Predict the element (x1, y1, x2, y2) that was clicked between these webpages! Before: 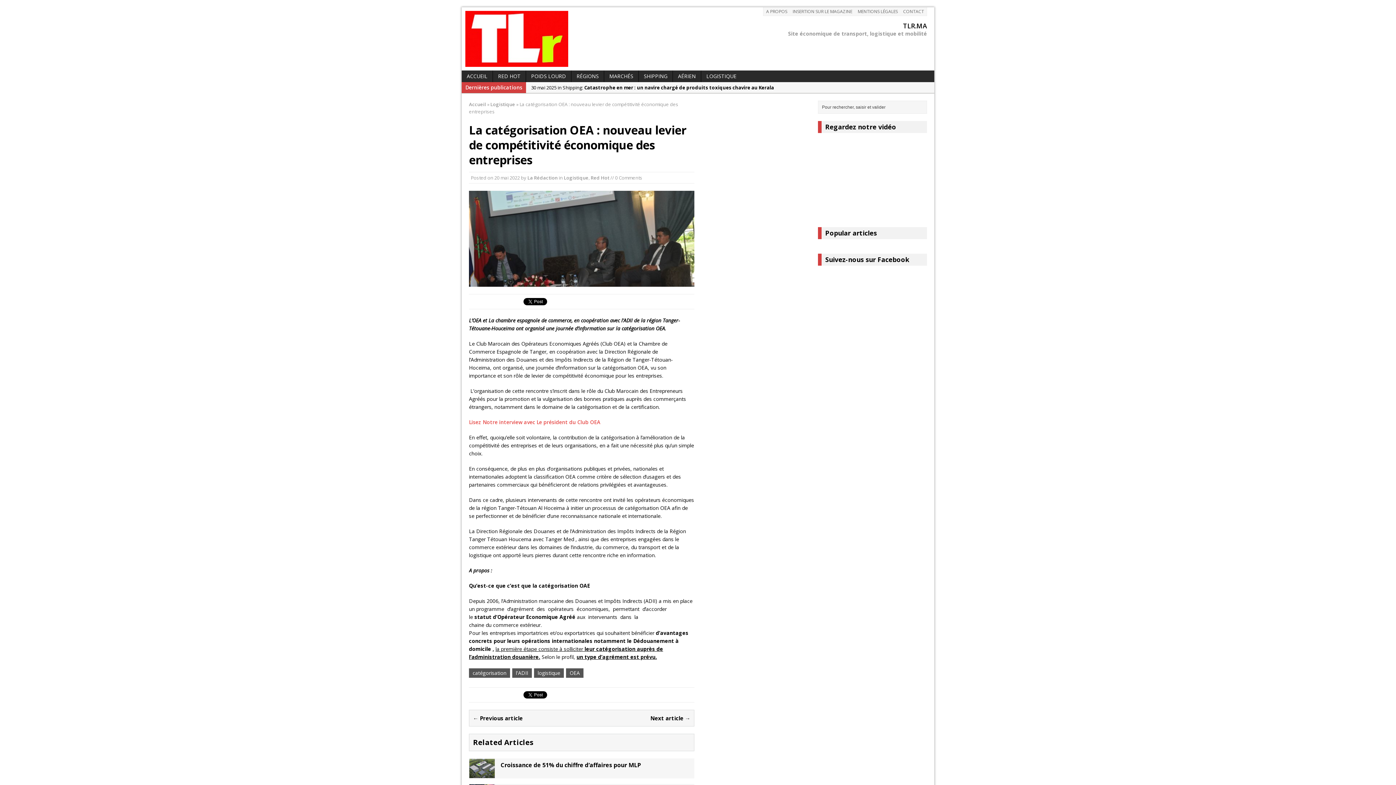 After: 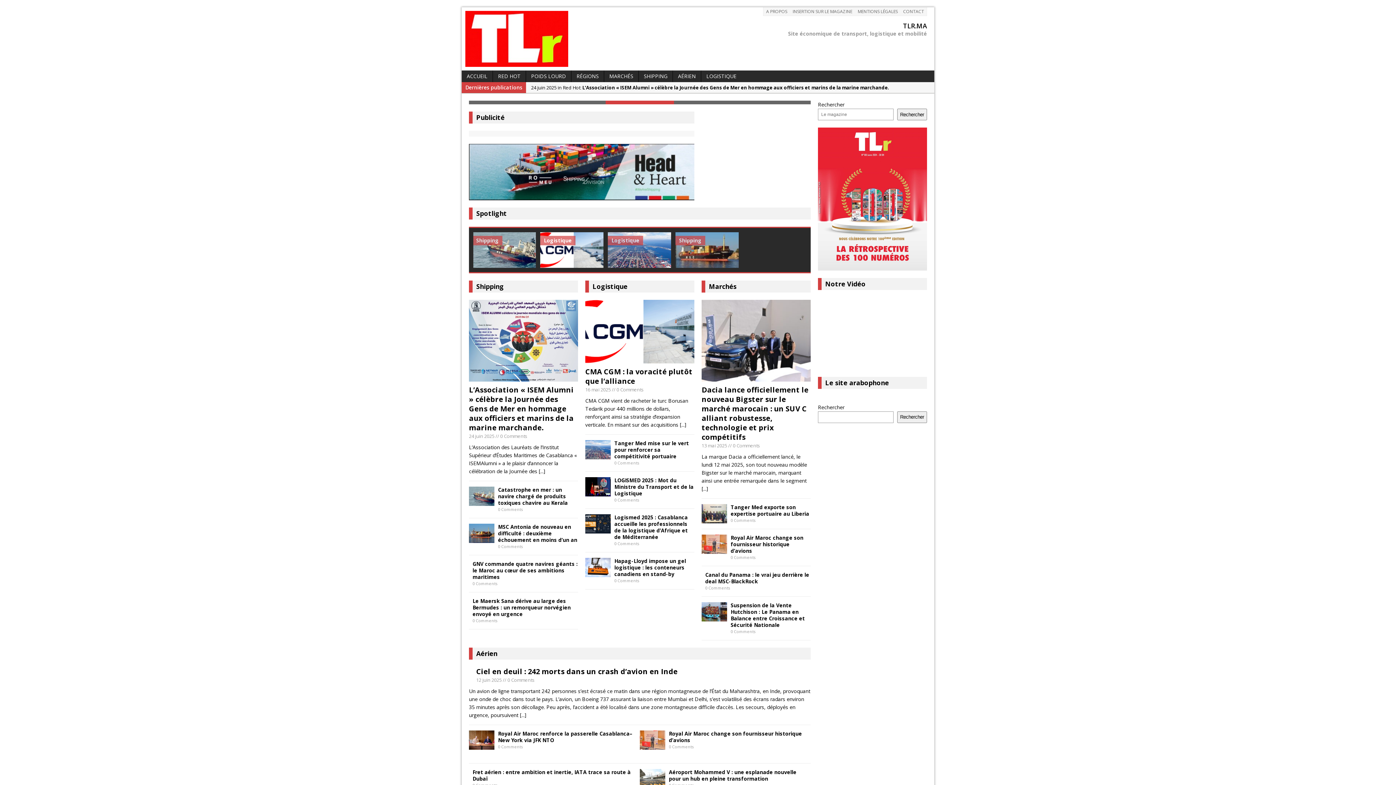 Action: bbox: (461, 70, 492, 82) label: ACCUEIL